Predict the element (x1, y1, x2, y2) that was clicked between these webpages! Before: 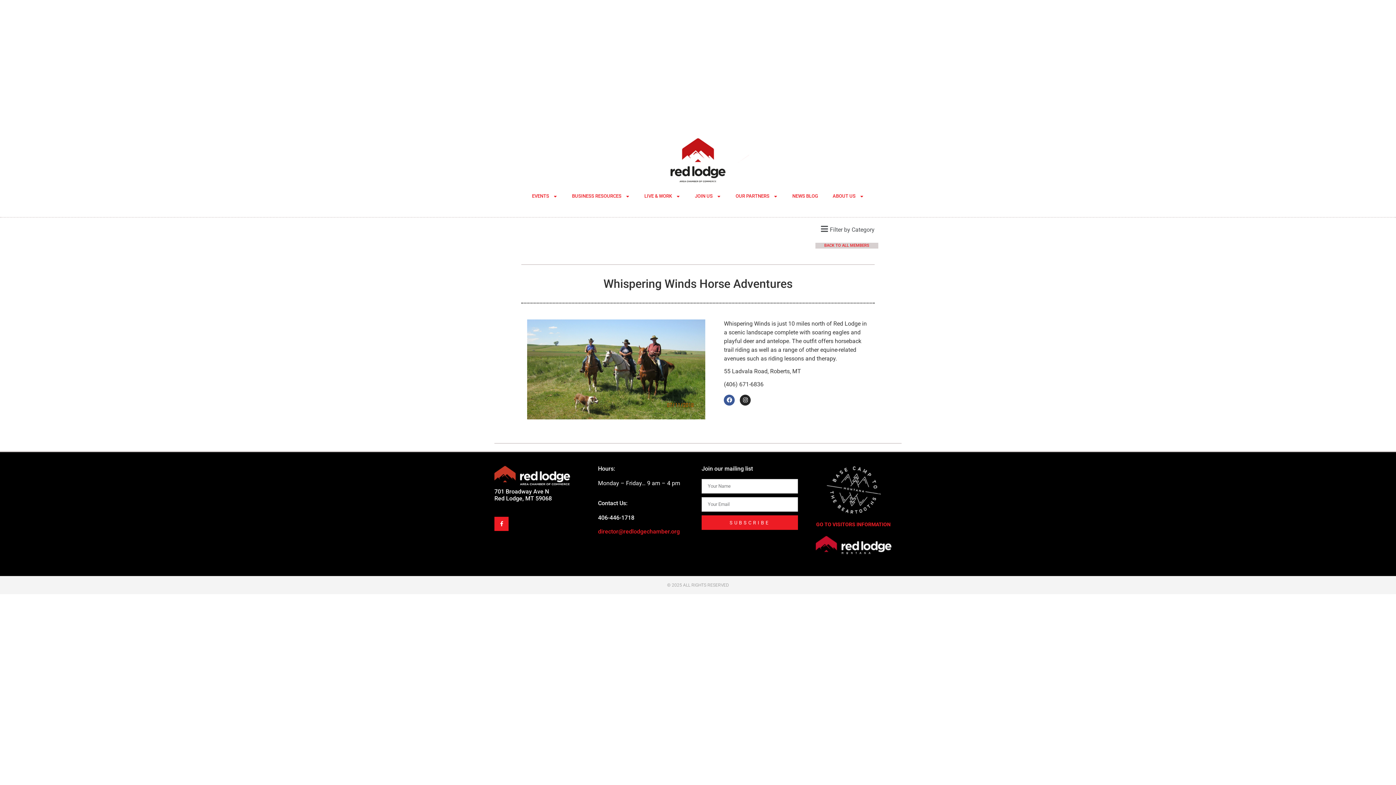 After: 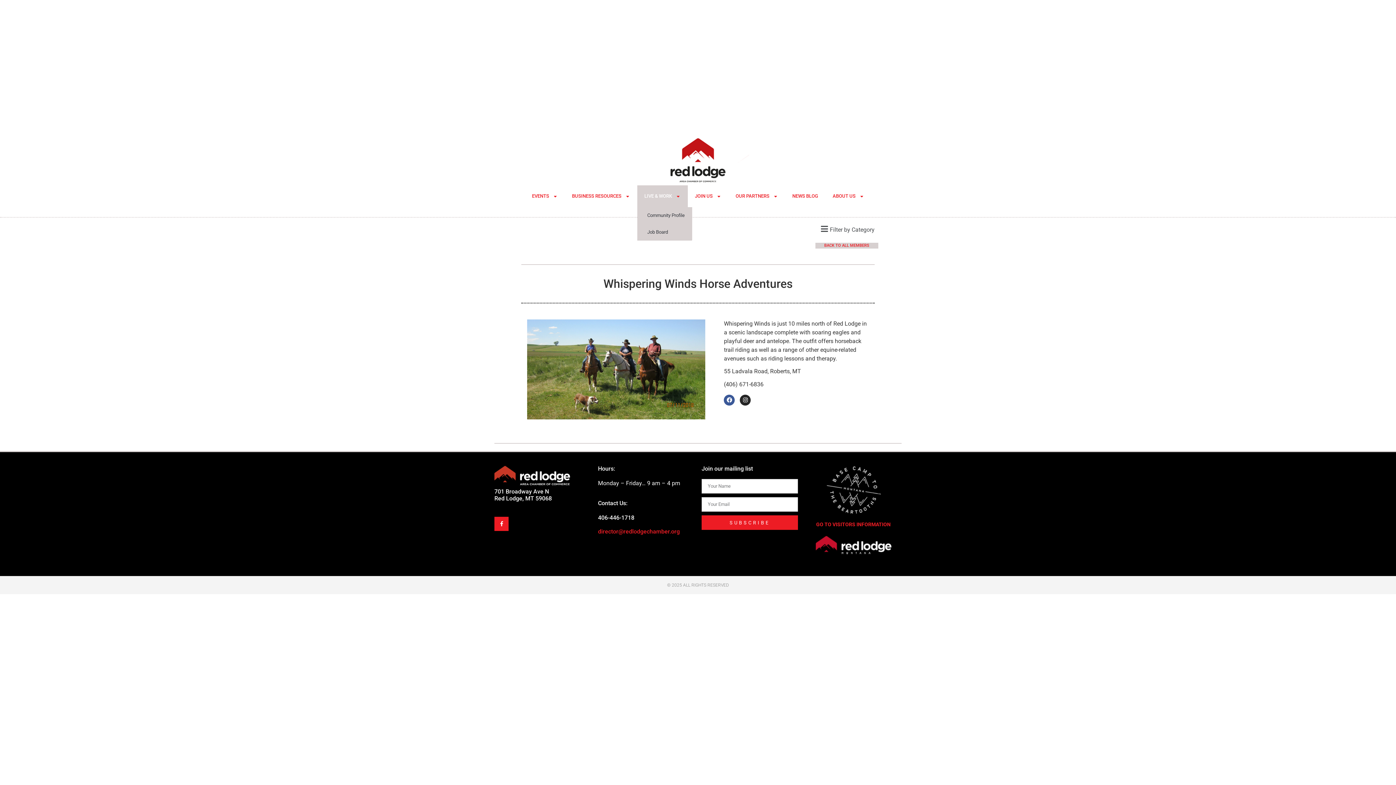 Action: label: LIVE & WORK bbox: (637, 185, 687, 207)